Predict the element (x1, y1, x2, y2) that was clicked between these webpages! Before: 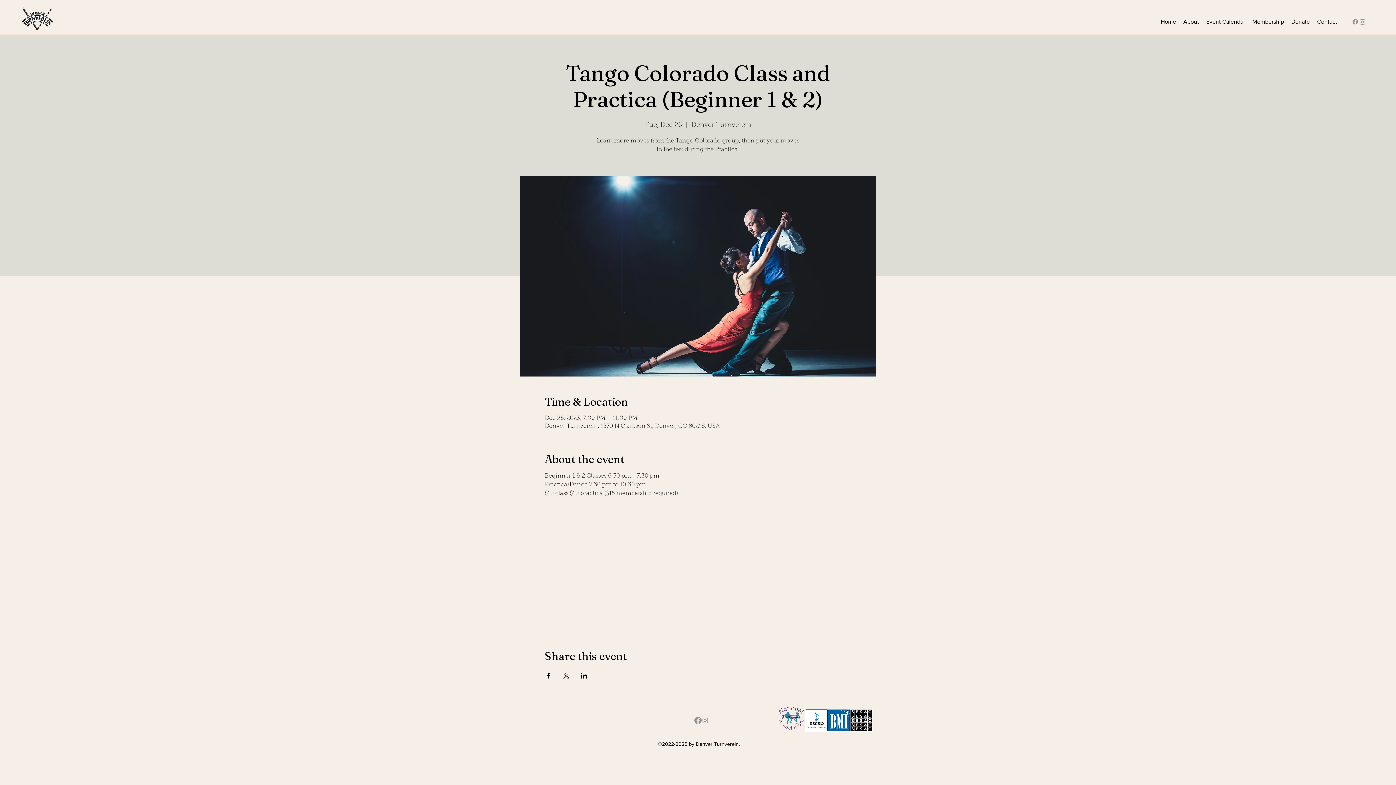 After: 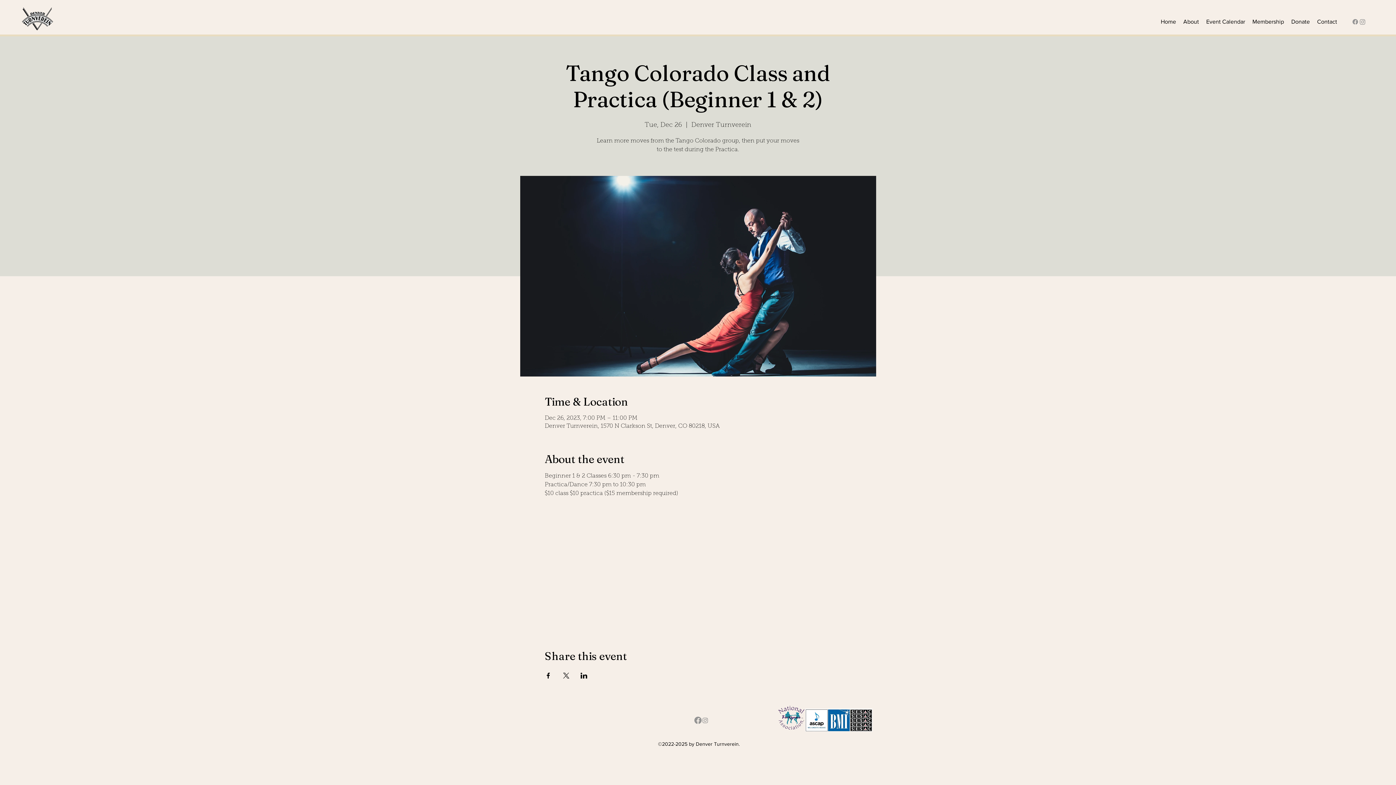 Action: label: Share event on X bbox: (562, 673, 569, 678)